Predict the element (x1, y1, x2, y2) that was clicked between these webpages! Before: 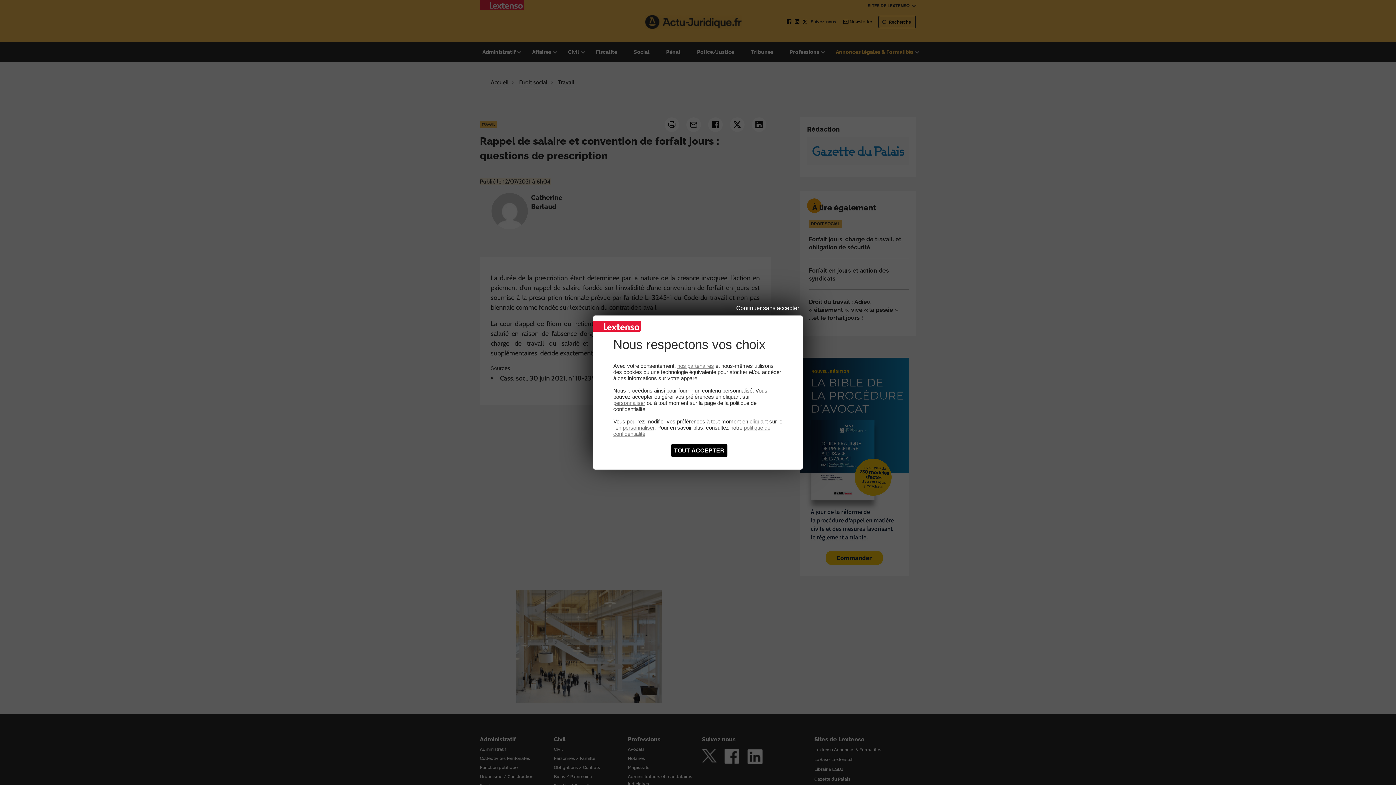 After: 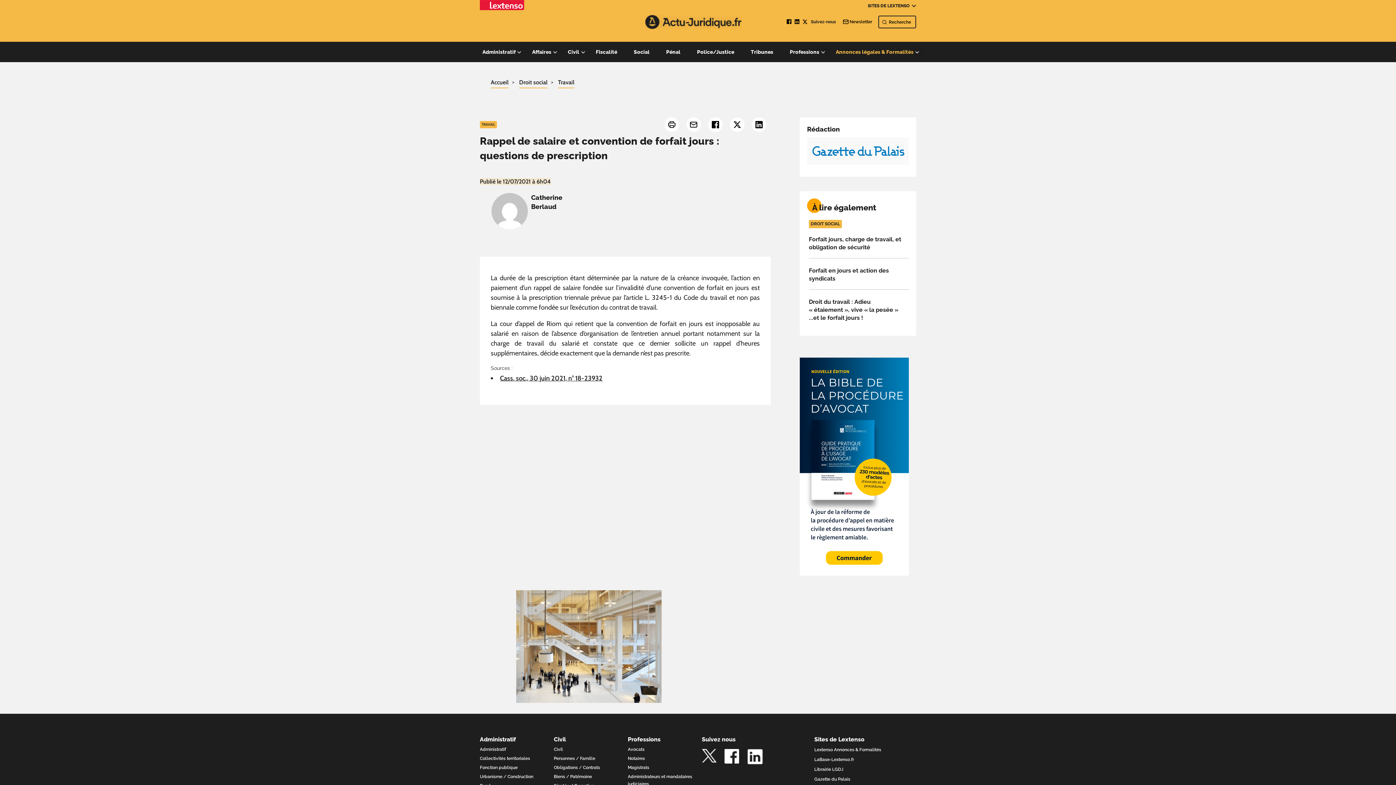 Action: bbox: (732, 302, 802, 313) label: Cookies : Continuer sans accepter